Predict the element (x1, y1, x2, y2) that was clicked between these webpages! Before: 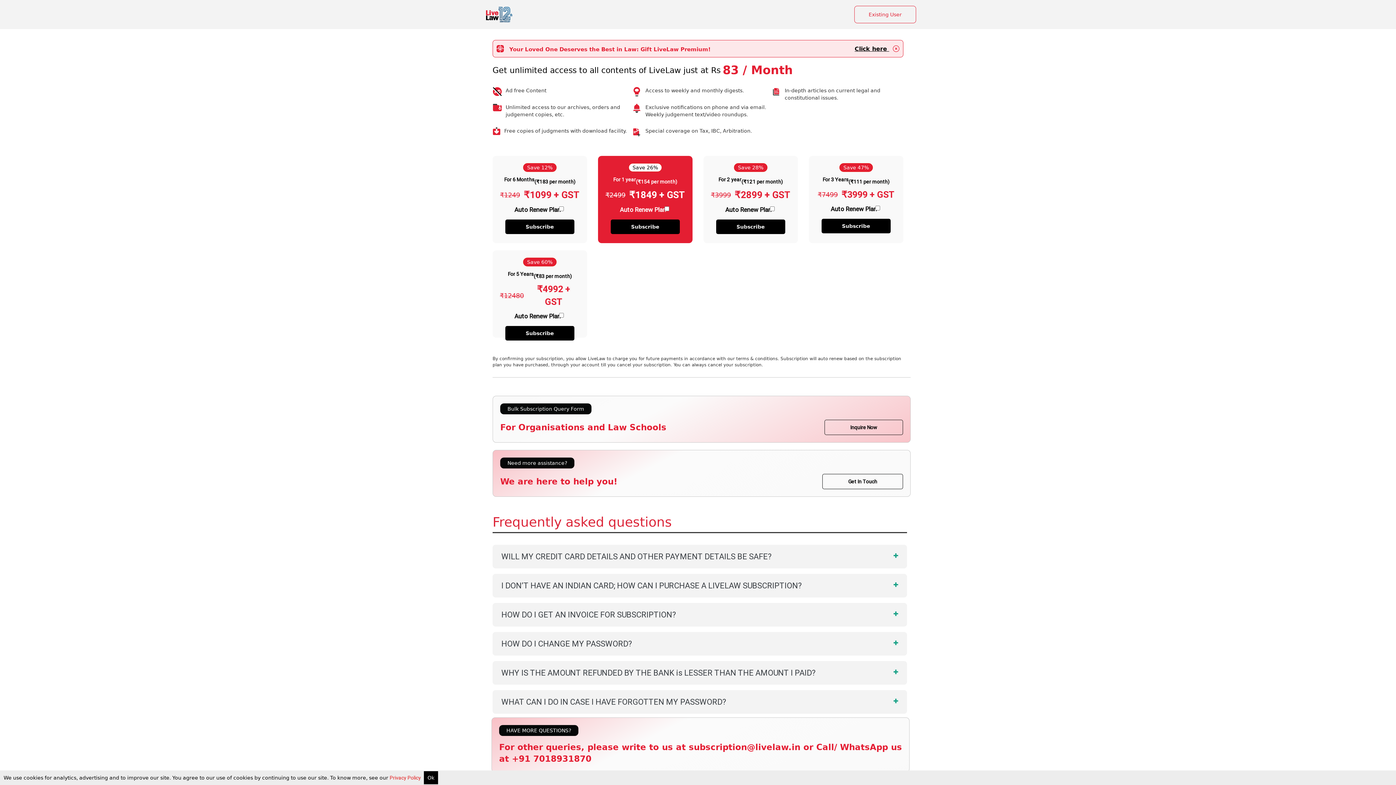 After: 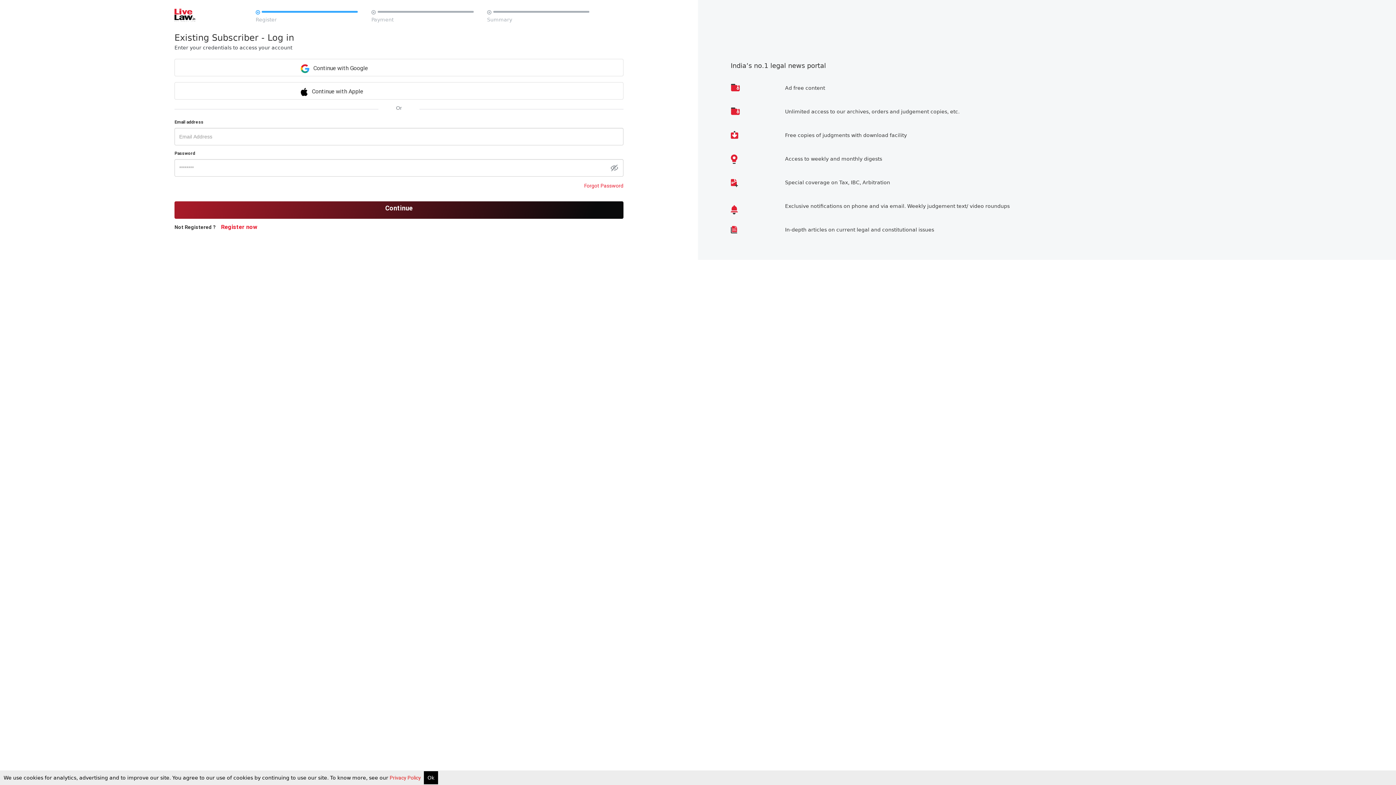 Action: bbox: (854, 5, 916, 23) label: Existing User